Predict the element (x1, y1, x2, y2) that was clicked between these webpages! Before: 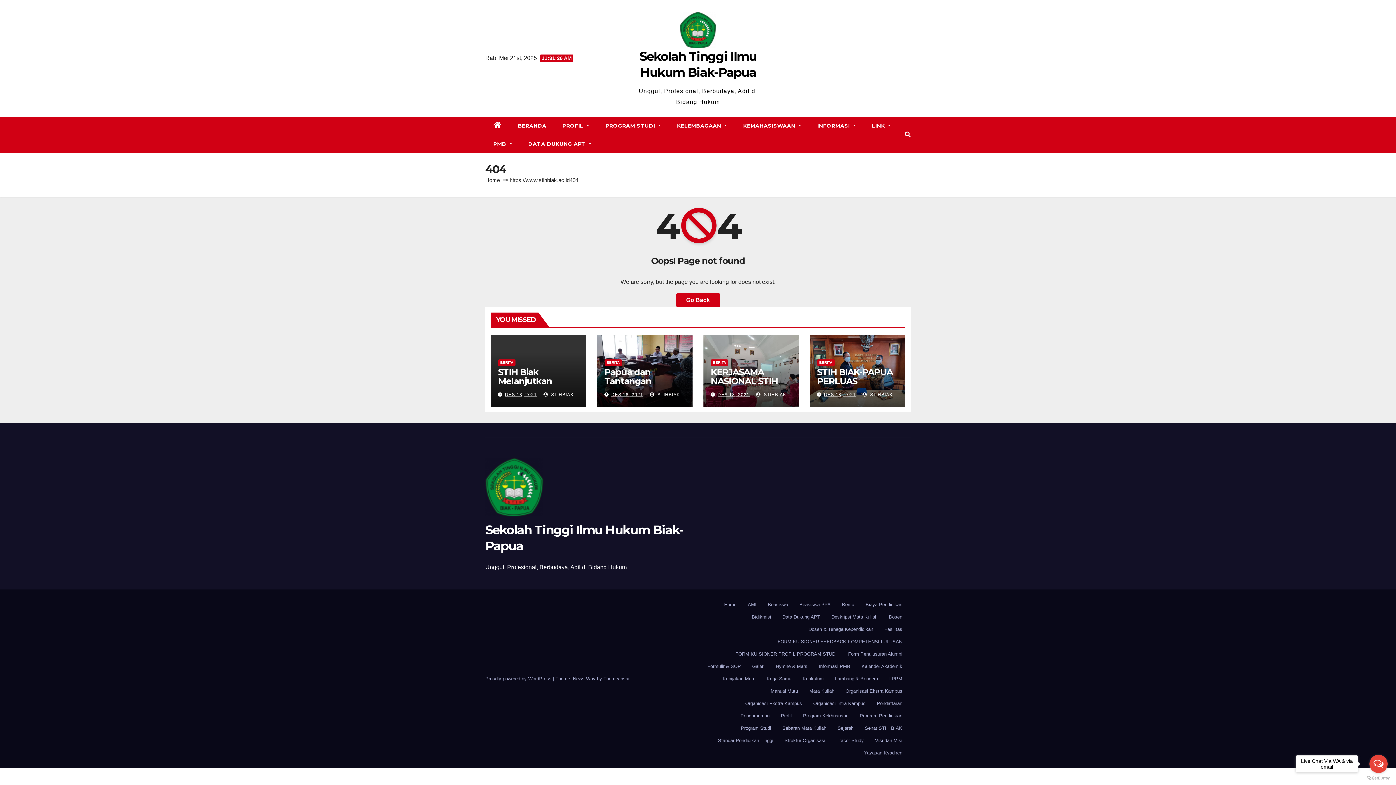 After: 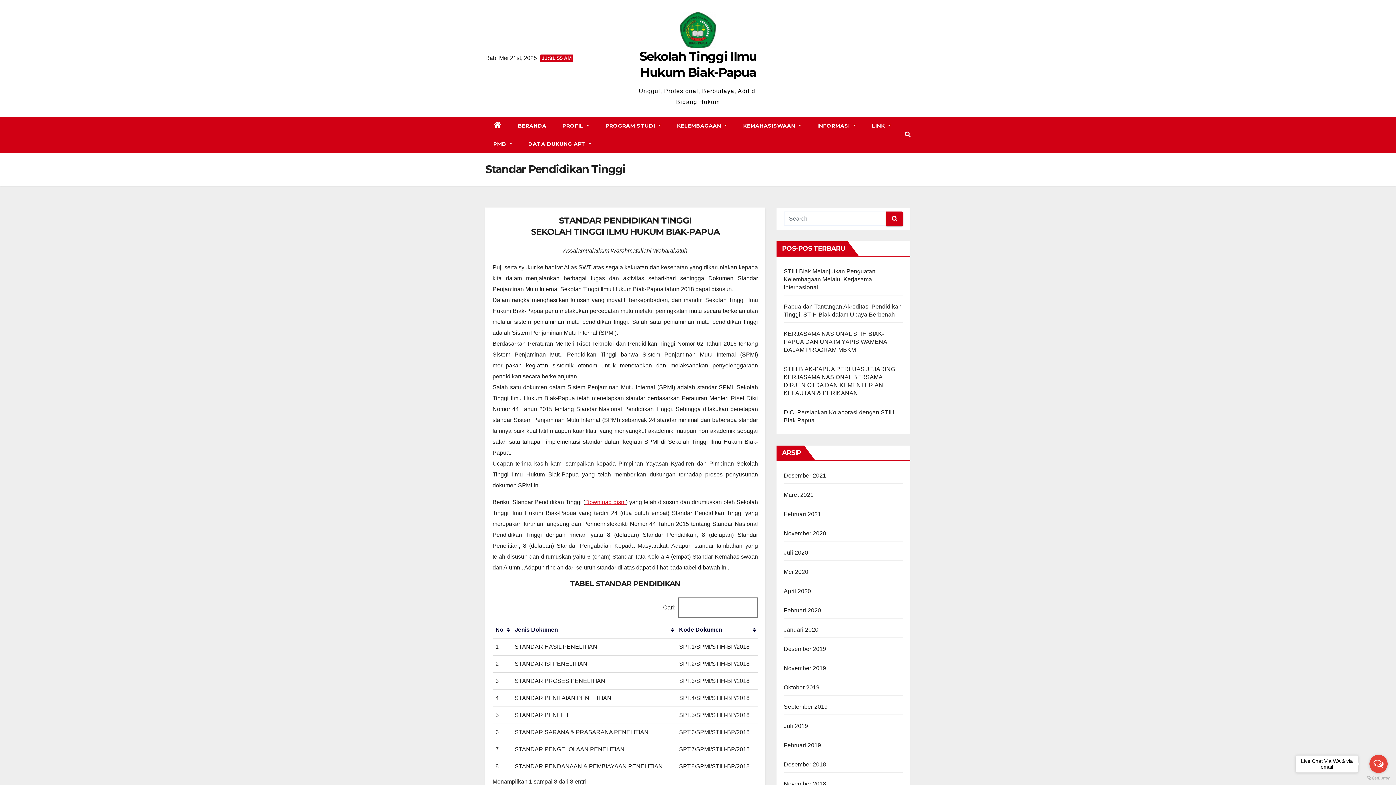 Action: label: Standar Pendidikan Tinggi bbox: (715, 734, 776, 747)